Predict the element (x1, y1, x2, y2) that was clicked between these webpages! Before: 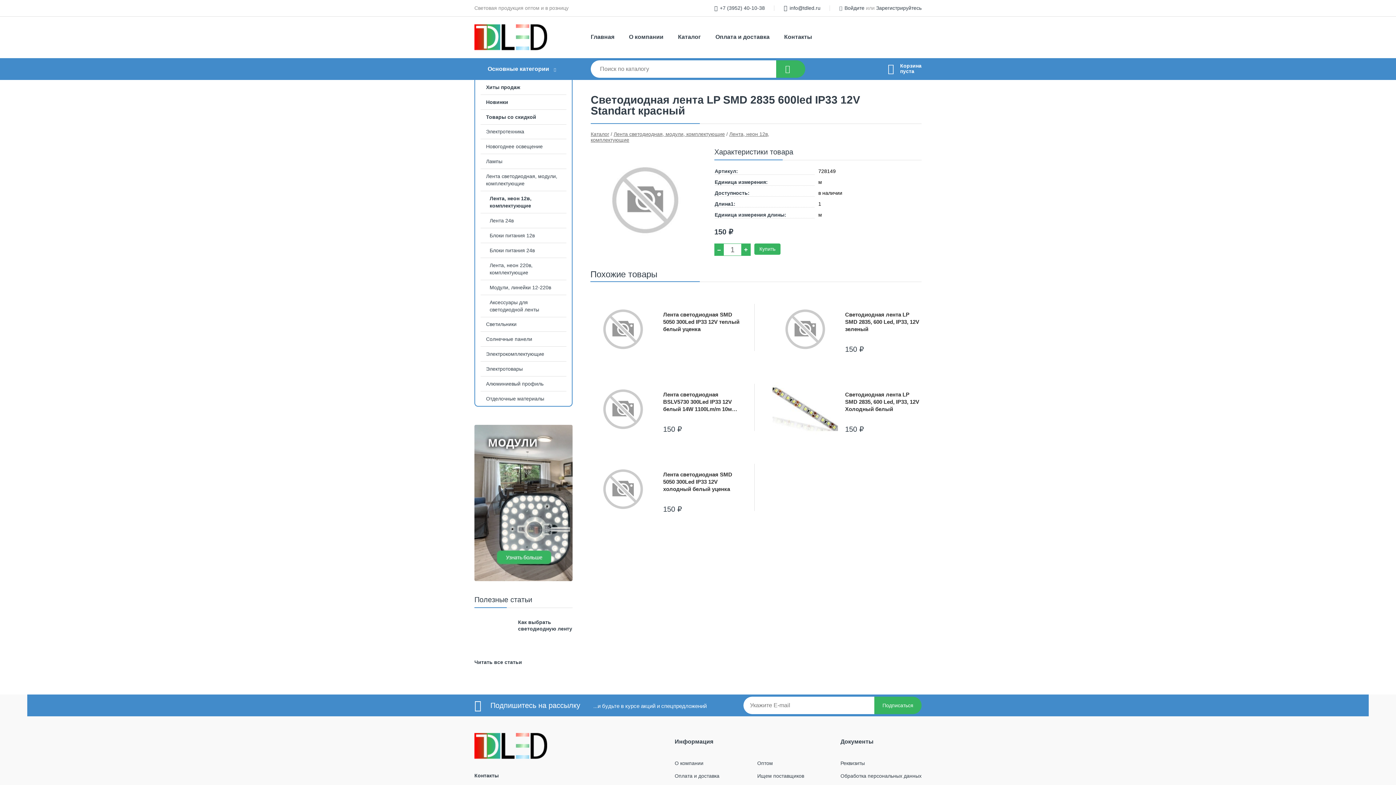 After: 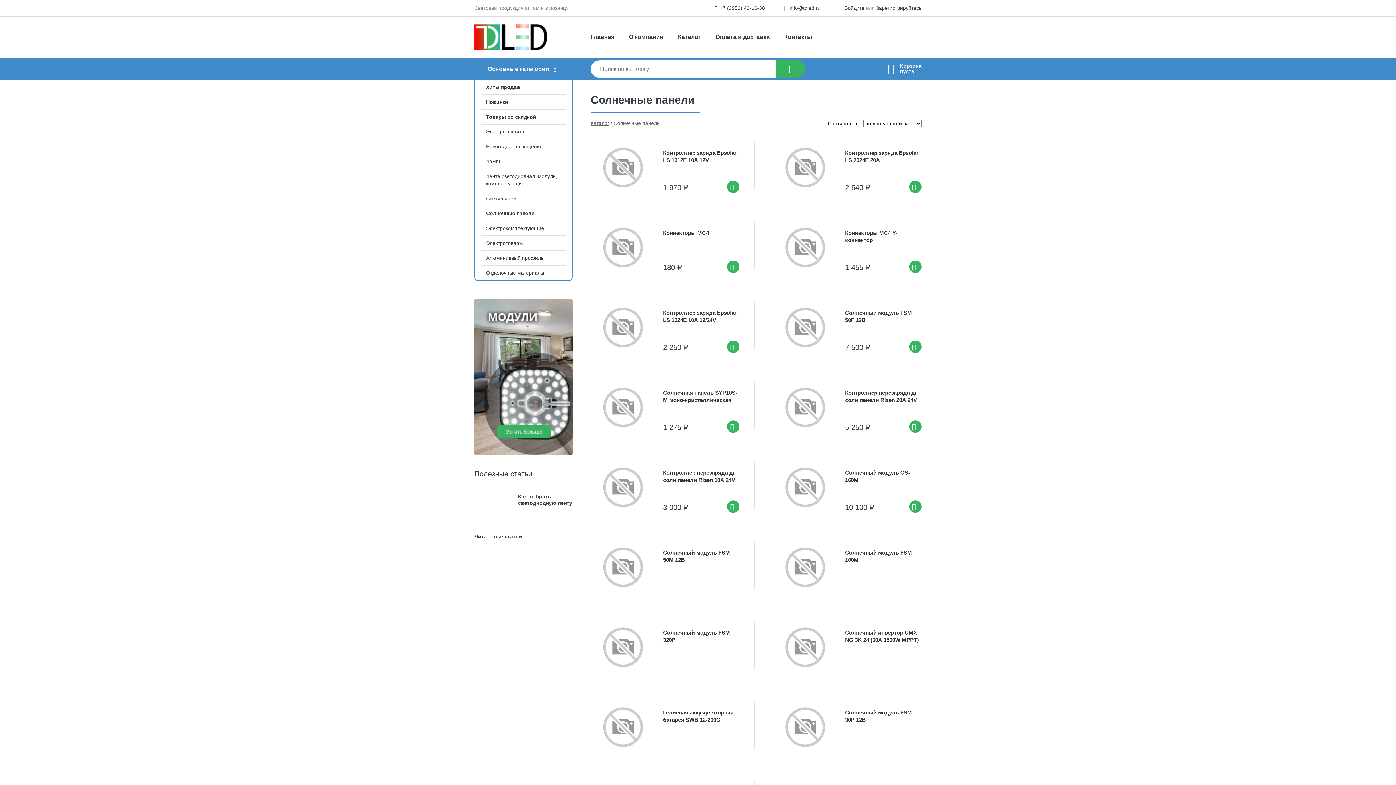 Action: bbox: (475, 332, 572, 346) label: Солнечные панели